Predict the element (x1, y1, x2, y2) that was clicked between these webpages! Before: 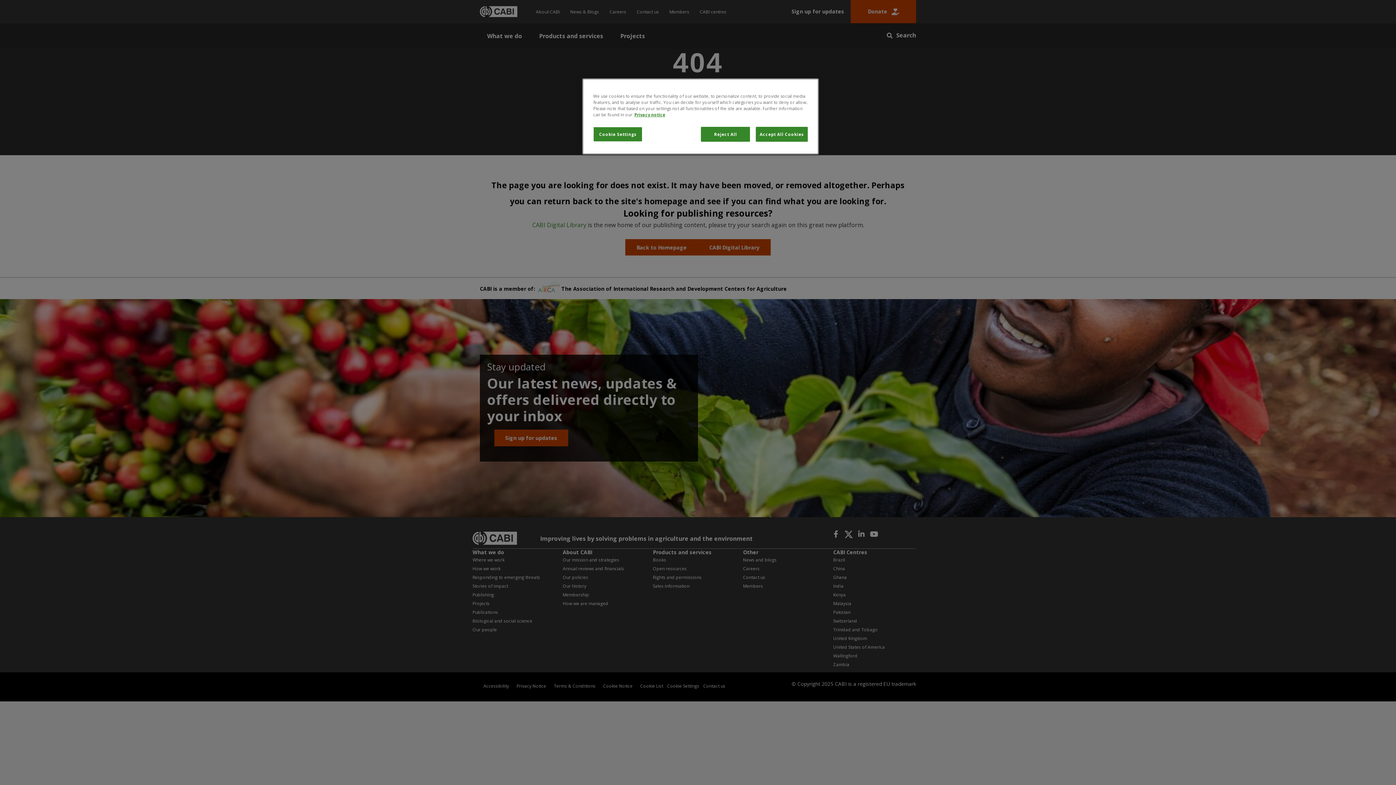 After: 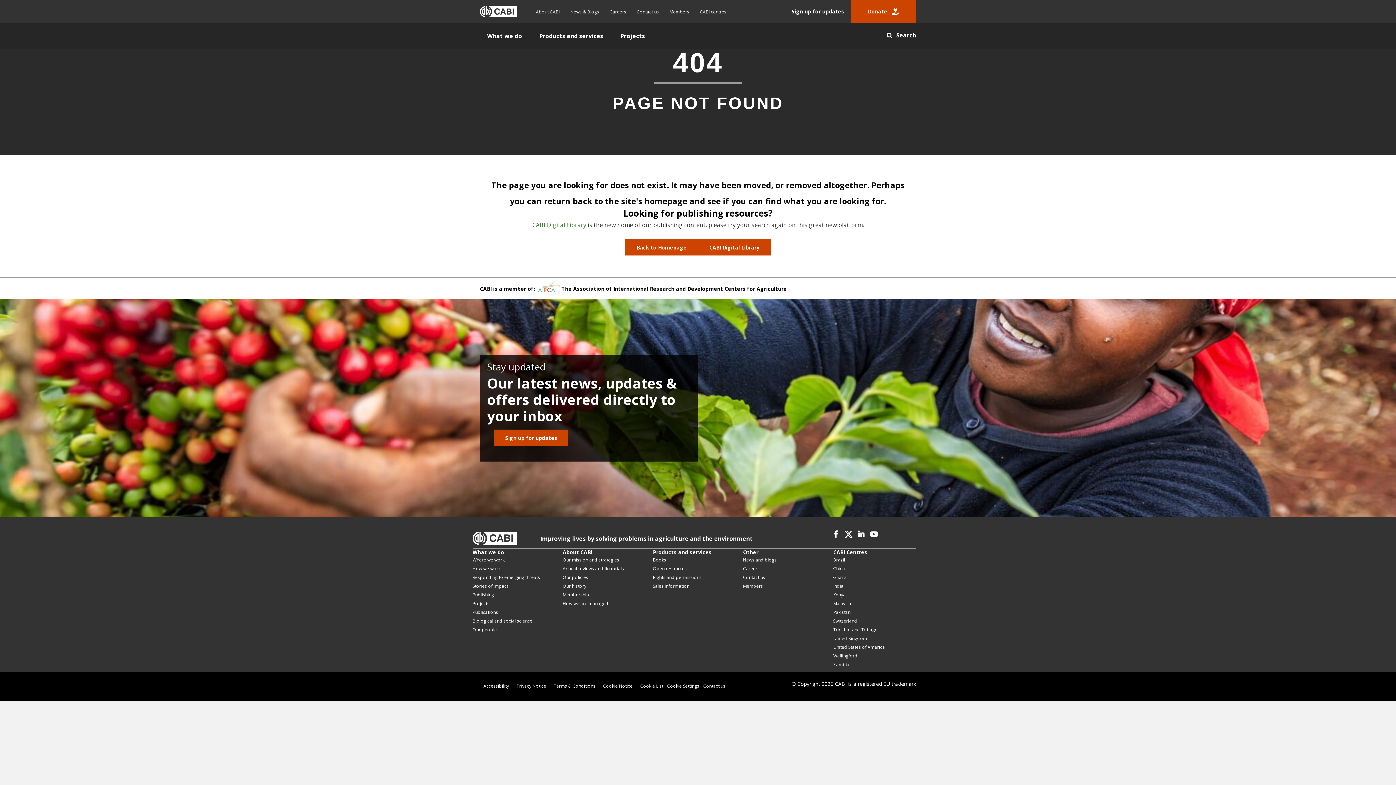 Action: label: Reject All bbox: (701, 126, 750, 141)